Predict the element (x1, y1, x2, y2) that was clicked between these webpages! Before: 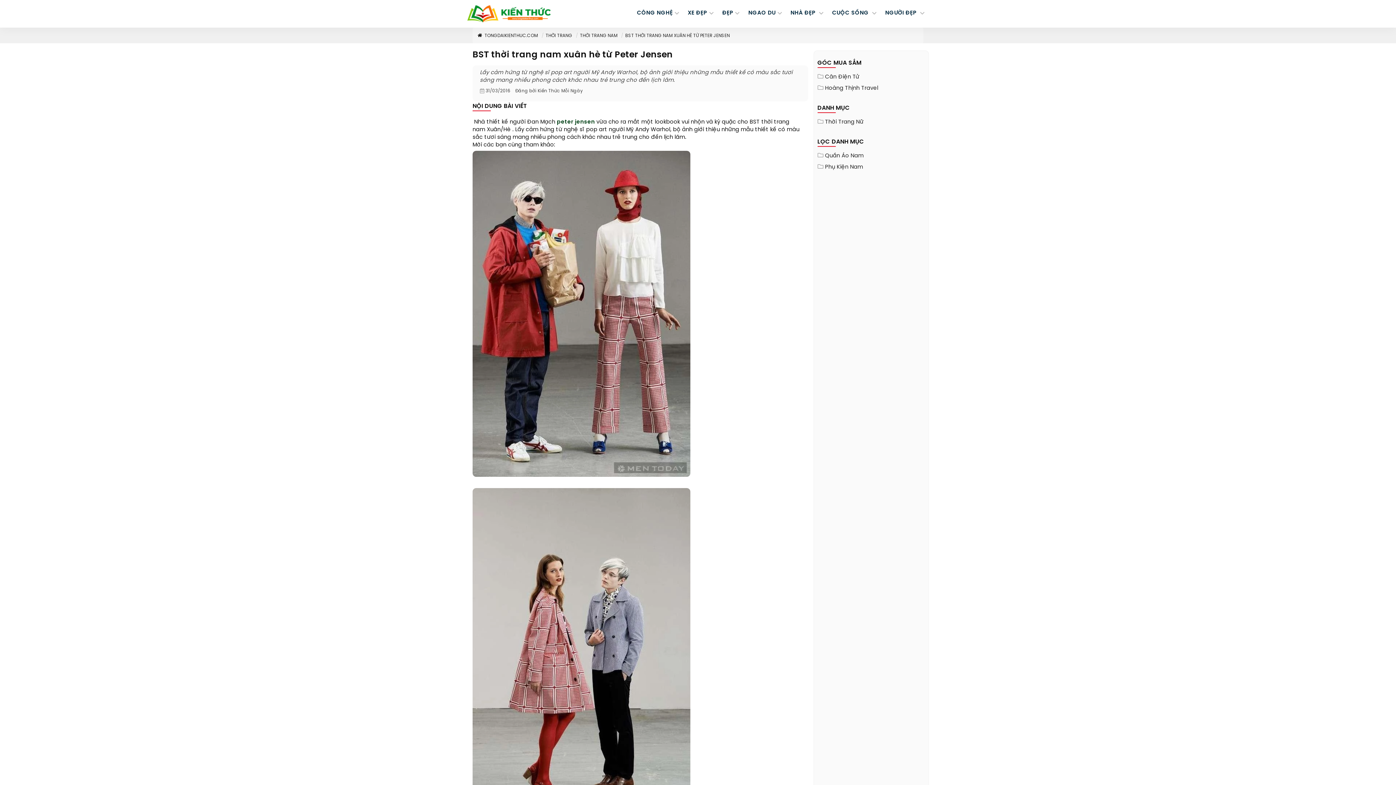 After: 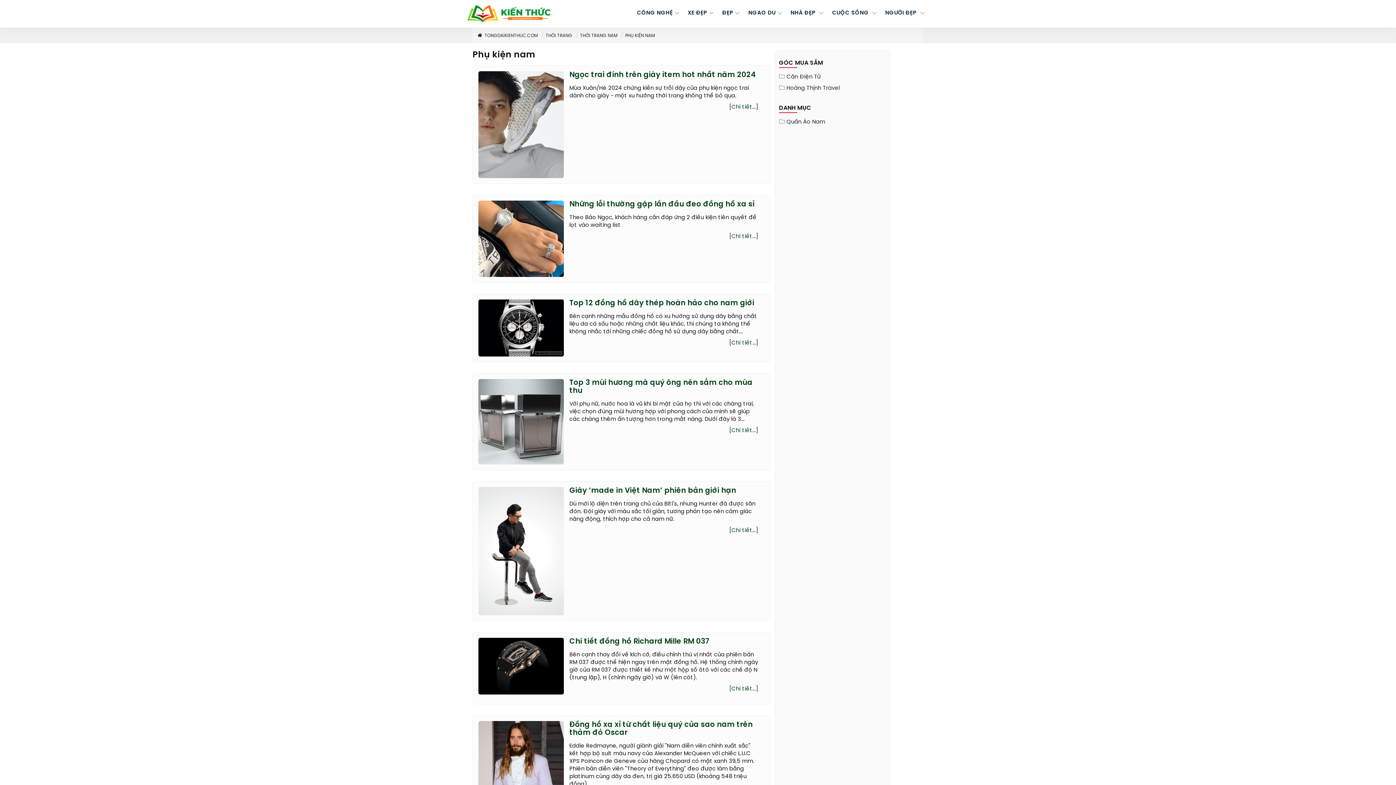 Action: label: Phụ Kiện Nam bbox: (823, 163, 863, 171)